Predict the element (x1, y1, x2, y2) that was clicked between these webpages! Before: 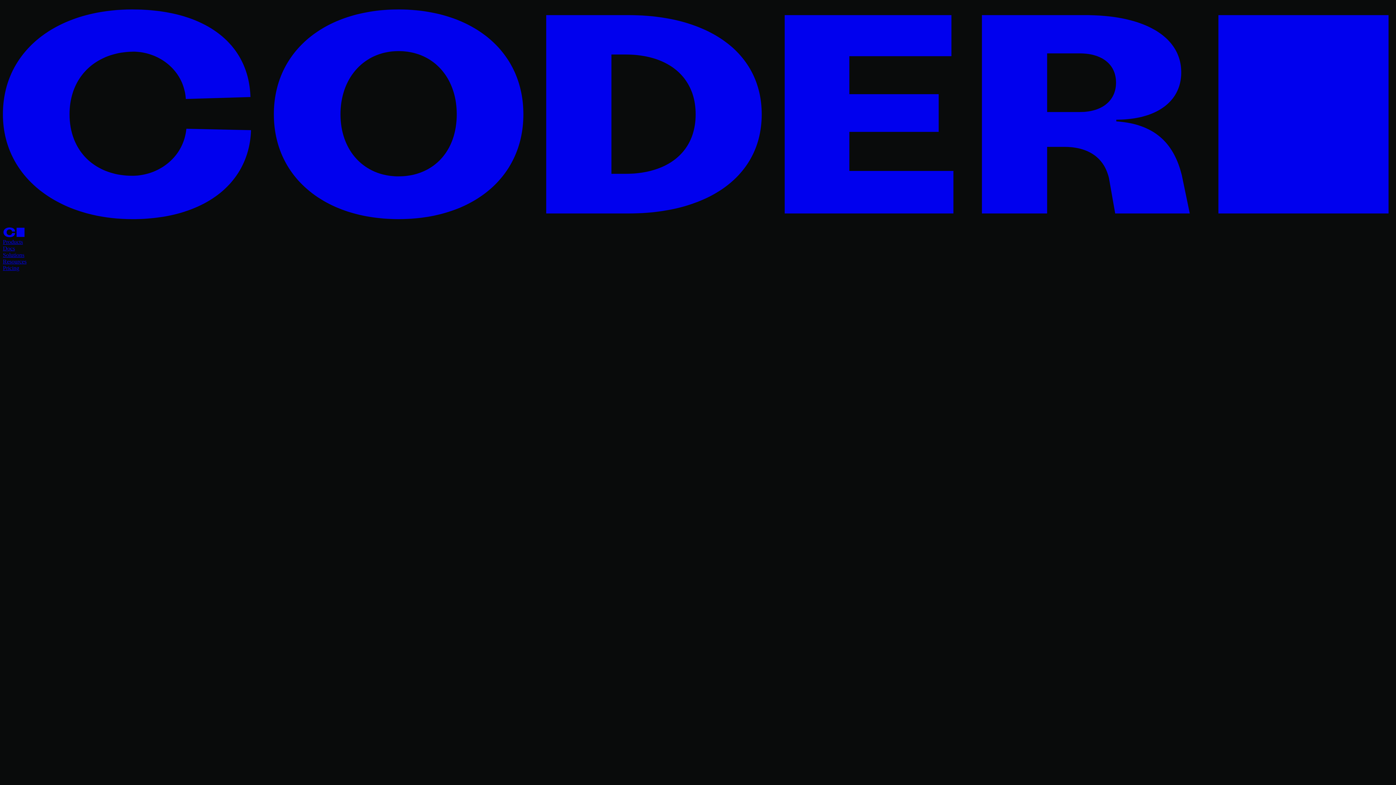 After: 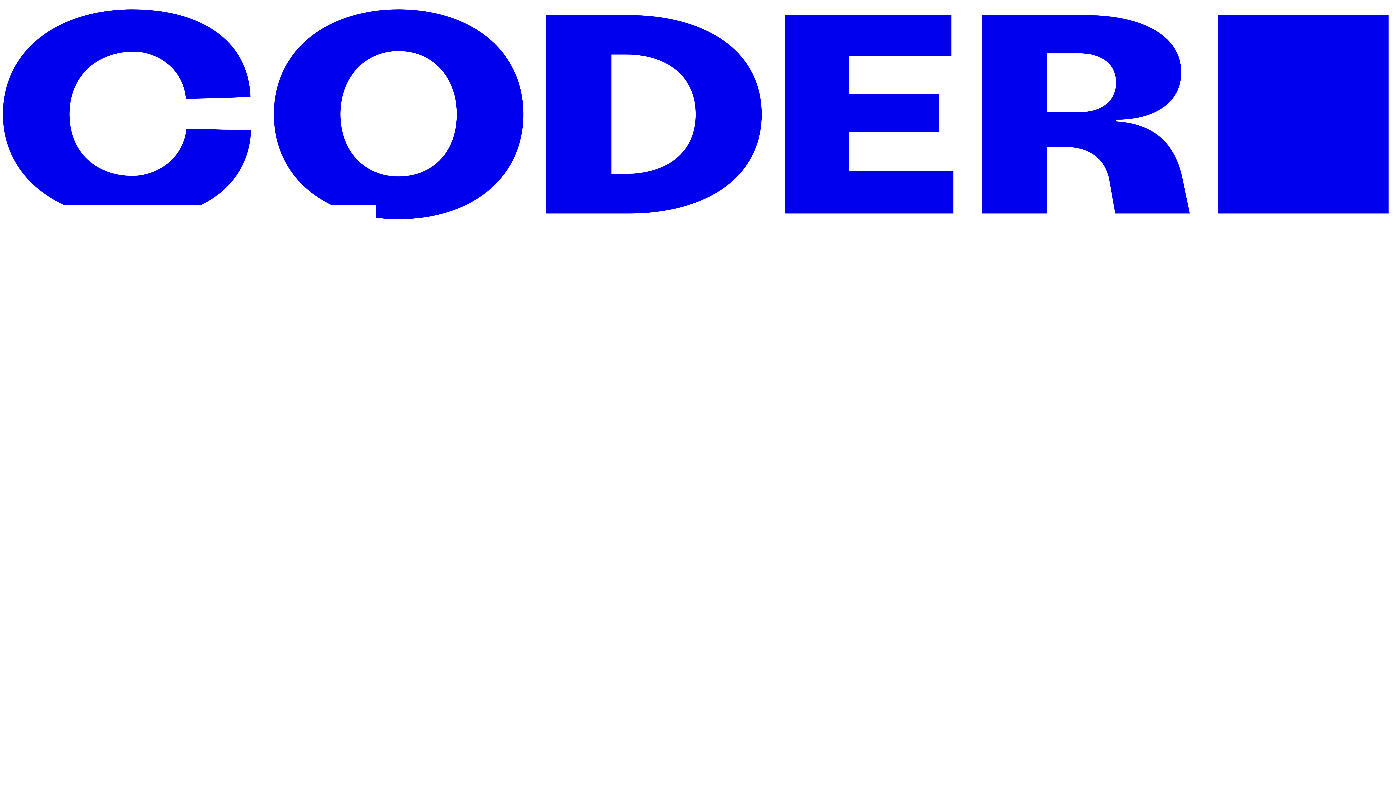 Action: label: Back to Home bbox: (2, 2, 1393, 239)